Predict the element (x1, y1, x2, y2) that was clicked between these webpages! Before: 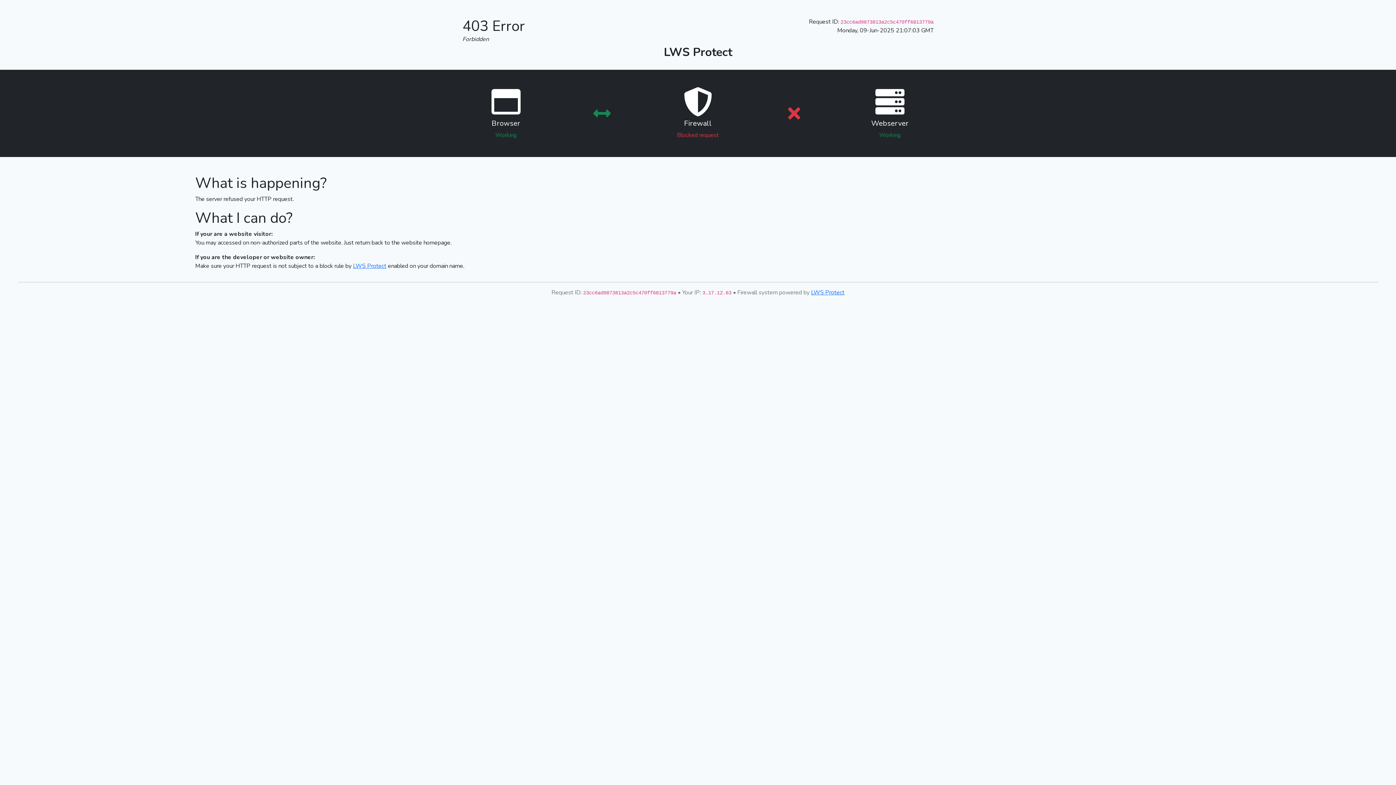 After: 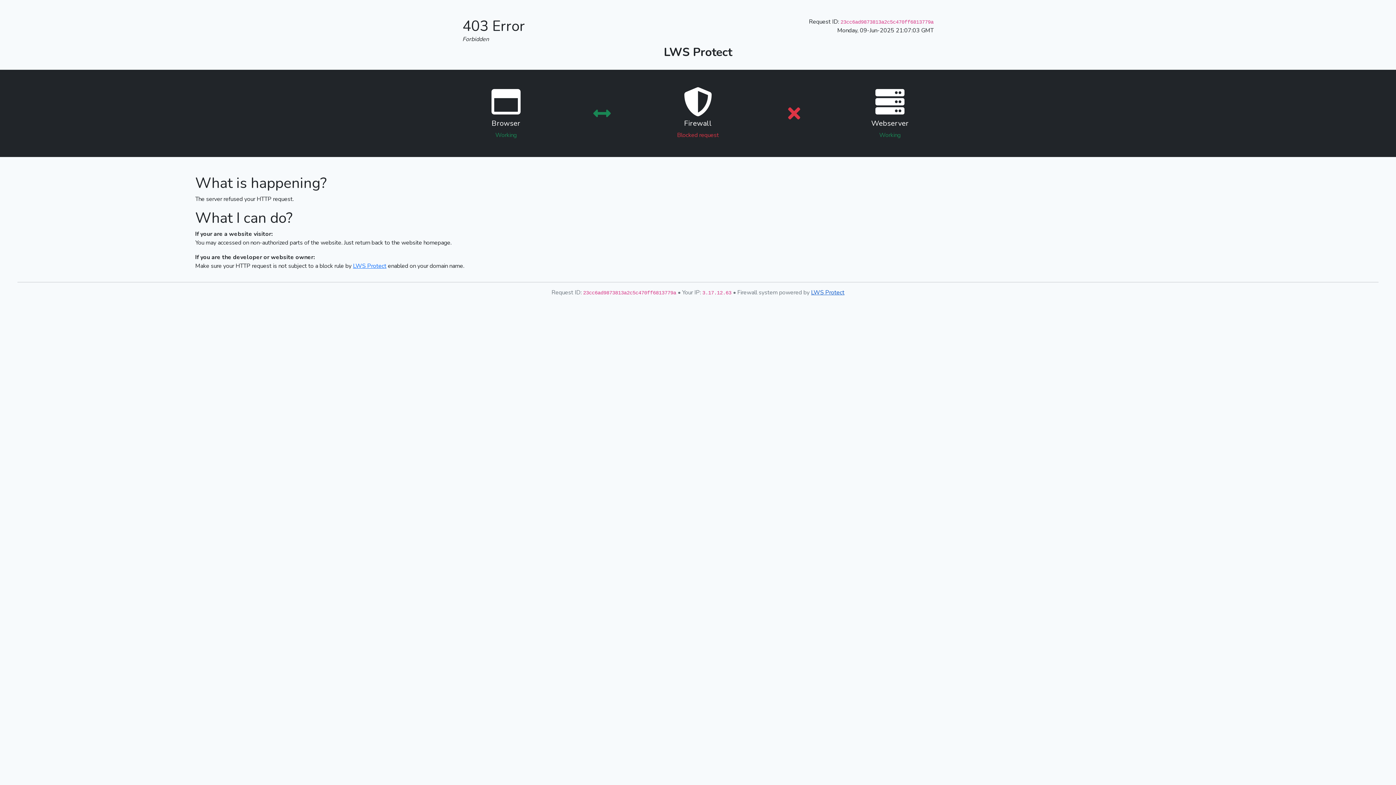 Action: label: LWS Protect bbox: (811, 288, 844, 296)